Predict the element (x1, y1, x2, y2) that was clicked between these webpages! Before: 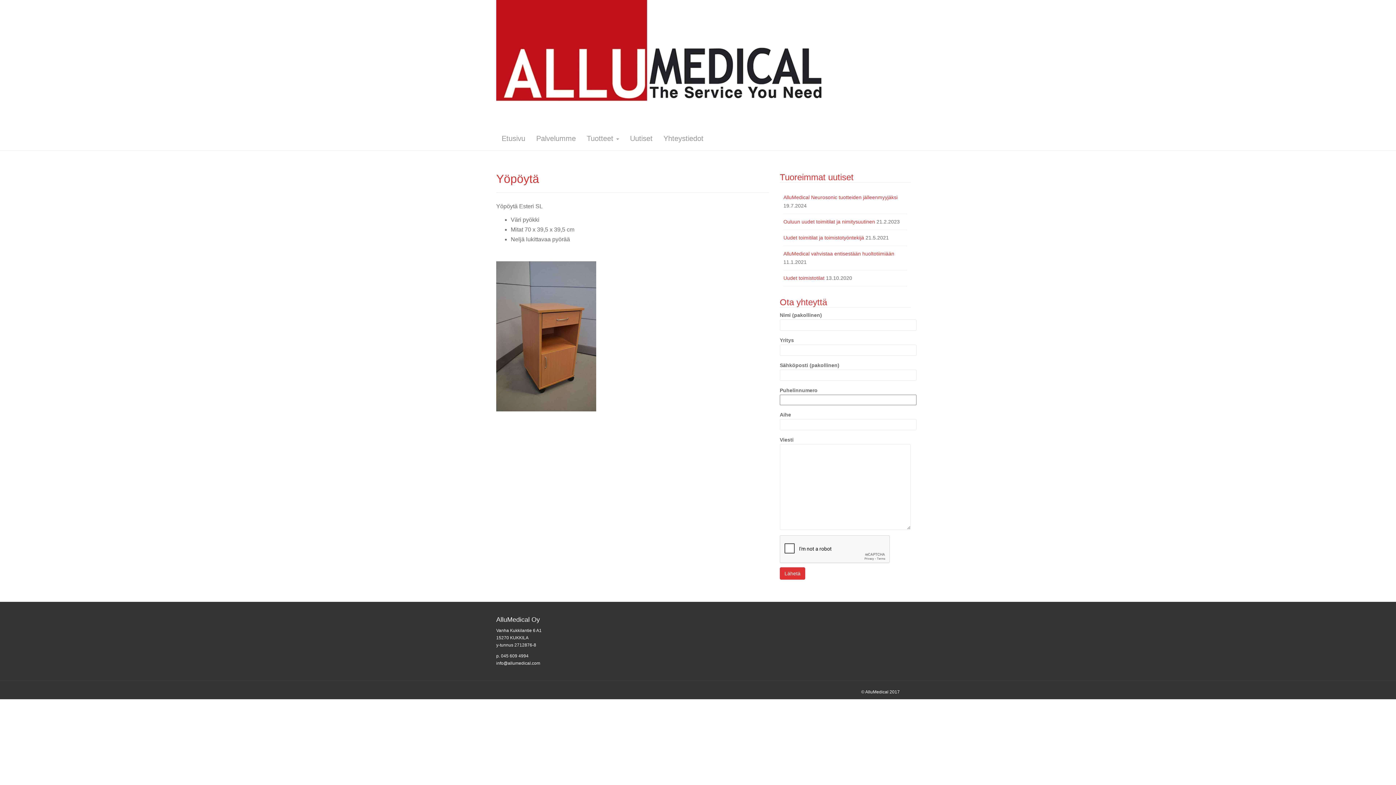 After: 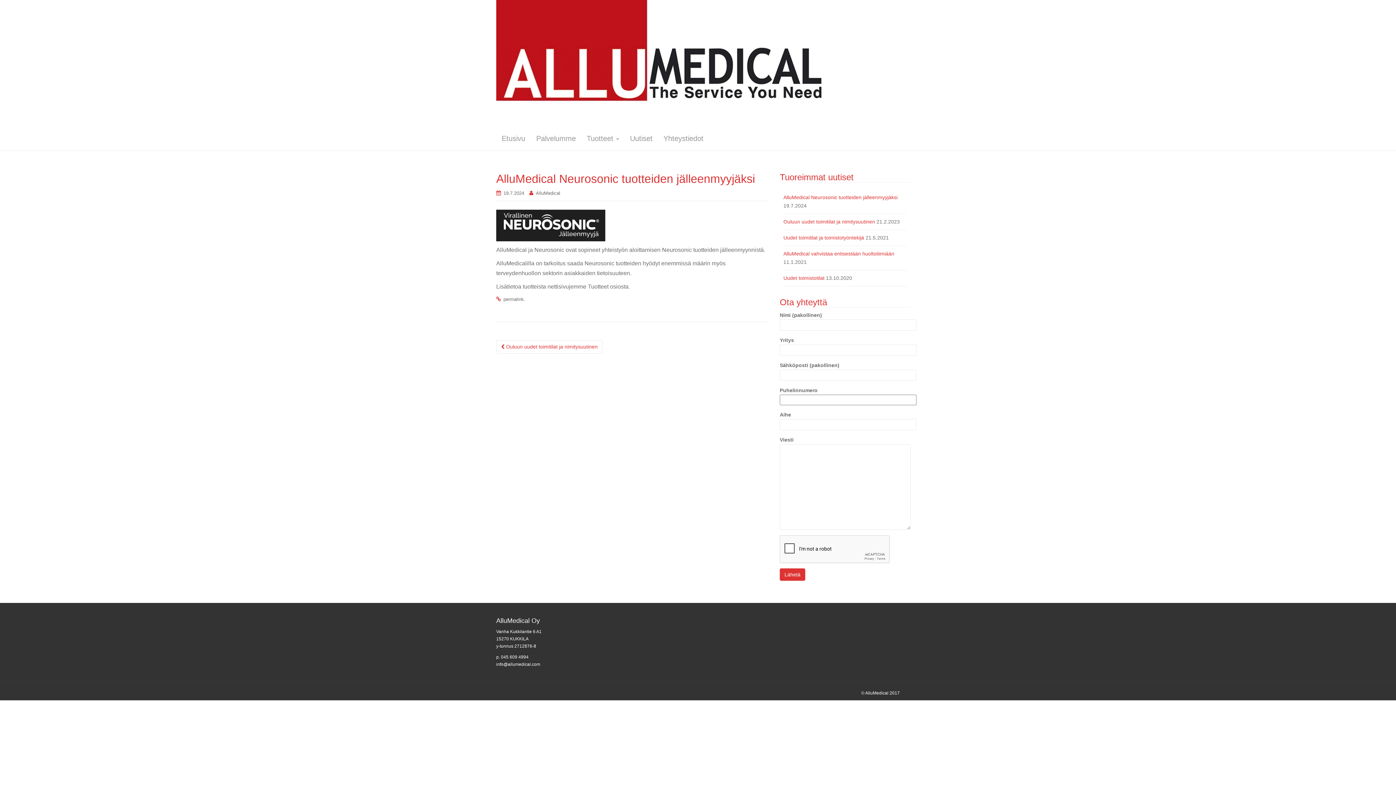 Action: label: AlluMedical Neurosonic tuotteiden jälleenmyyjäksi bbox: (783, 194, 897, 200)